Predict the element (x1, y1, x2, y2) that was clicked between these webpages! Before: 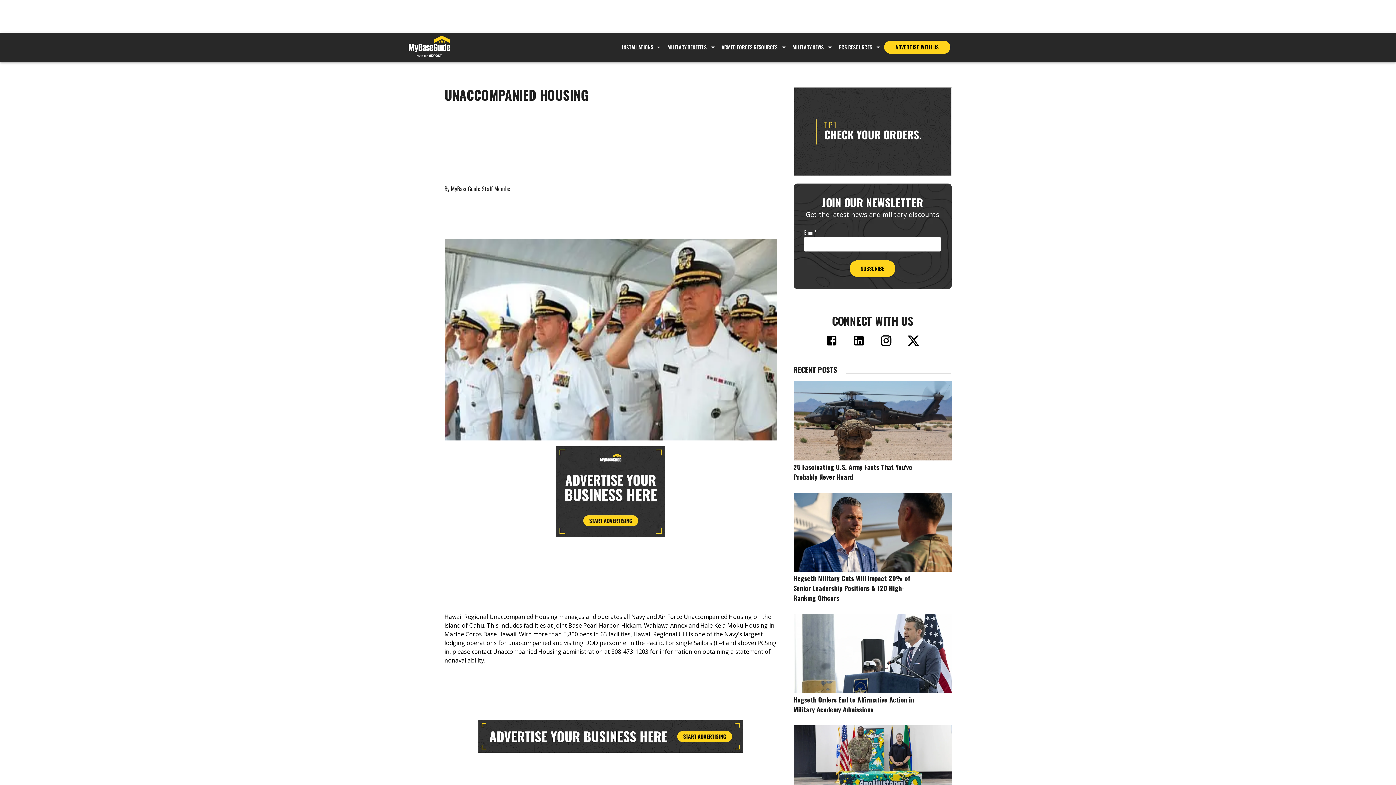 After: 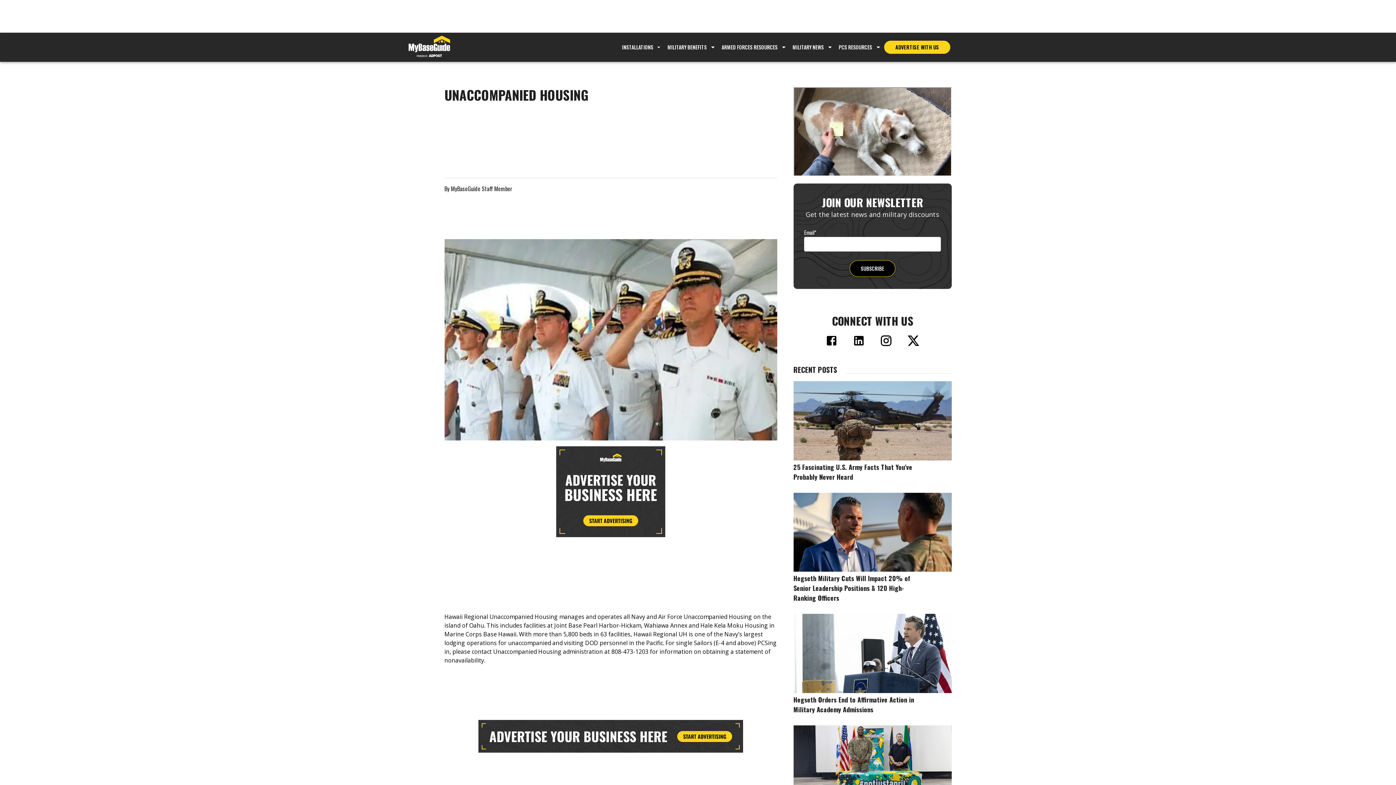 Action: bbox: (849, 260, 895, 277) label: SUBSCRIBE